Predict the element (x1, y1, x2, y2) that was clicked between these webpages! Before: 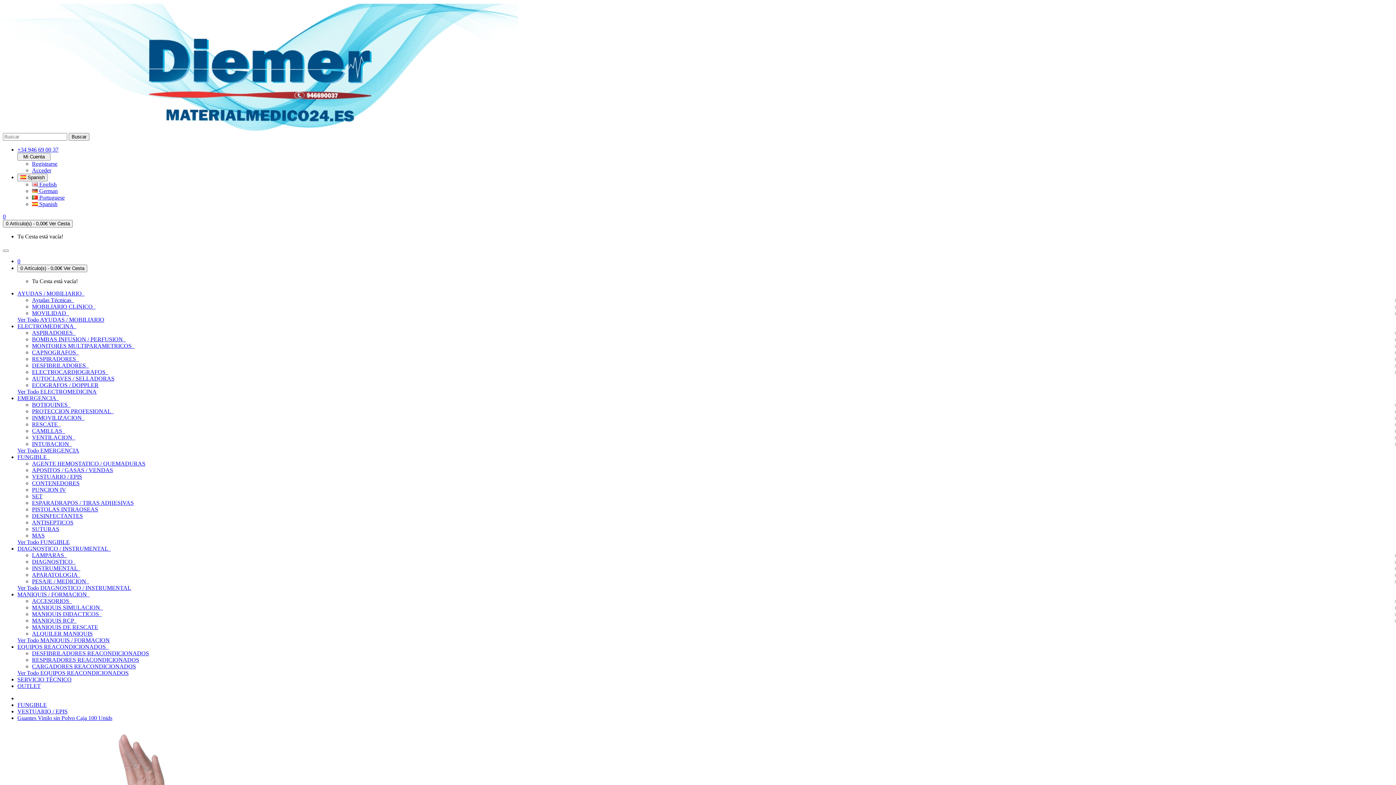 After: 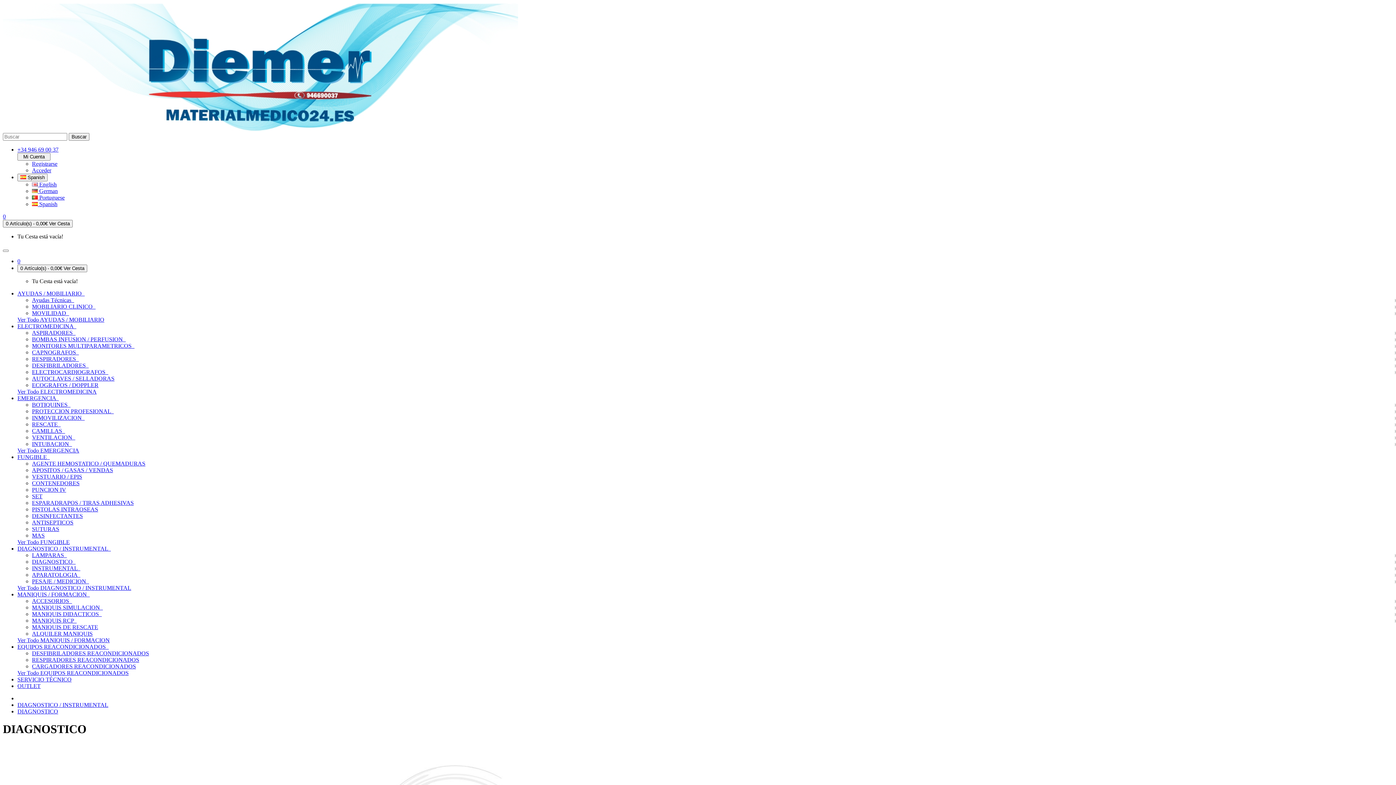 Action: label: DIAGNOSTICO  bbox: (32, 558, 74, 565)